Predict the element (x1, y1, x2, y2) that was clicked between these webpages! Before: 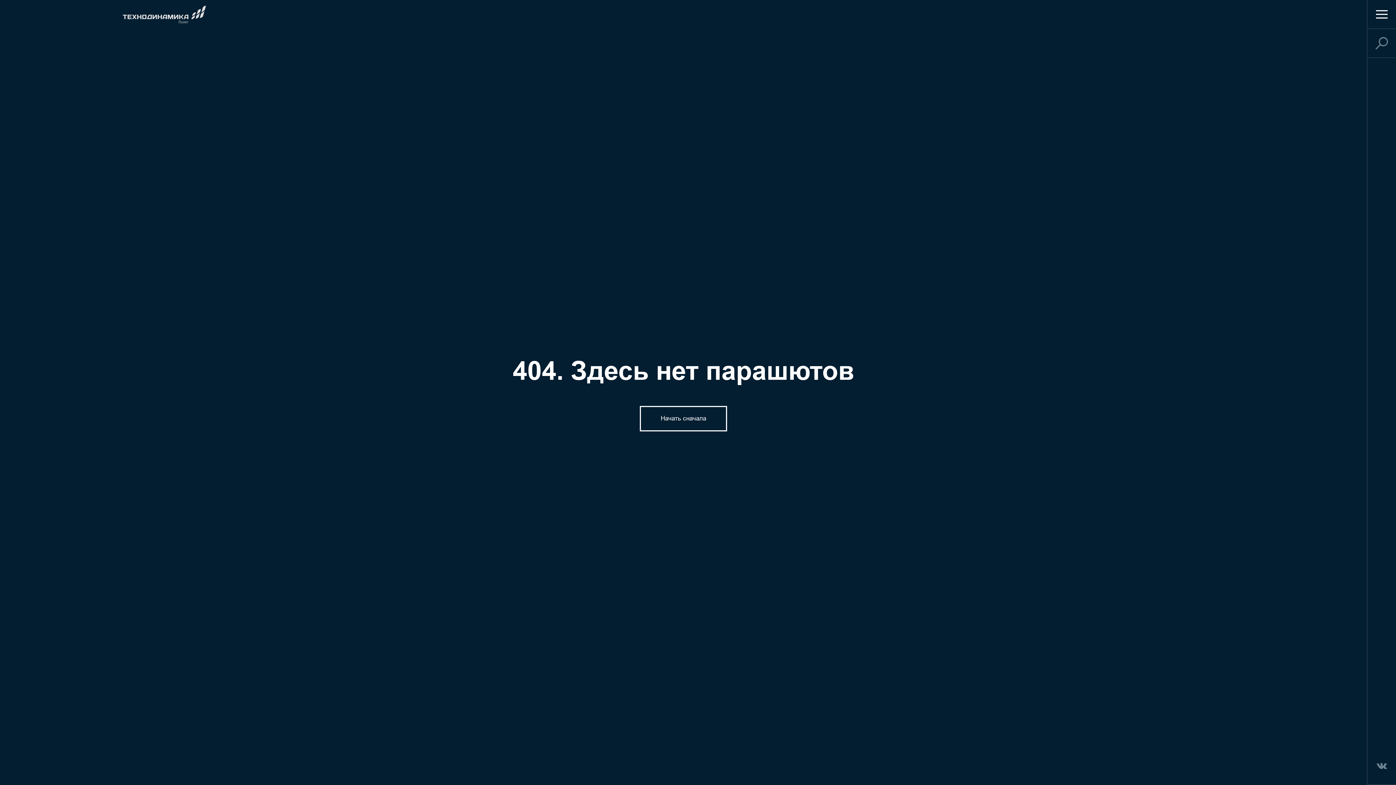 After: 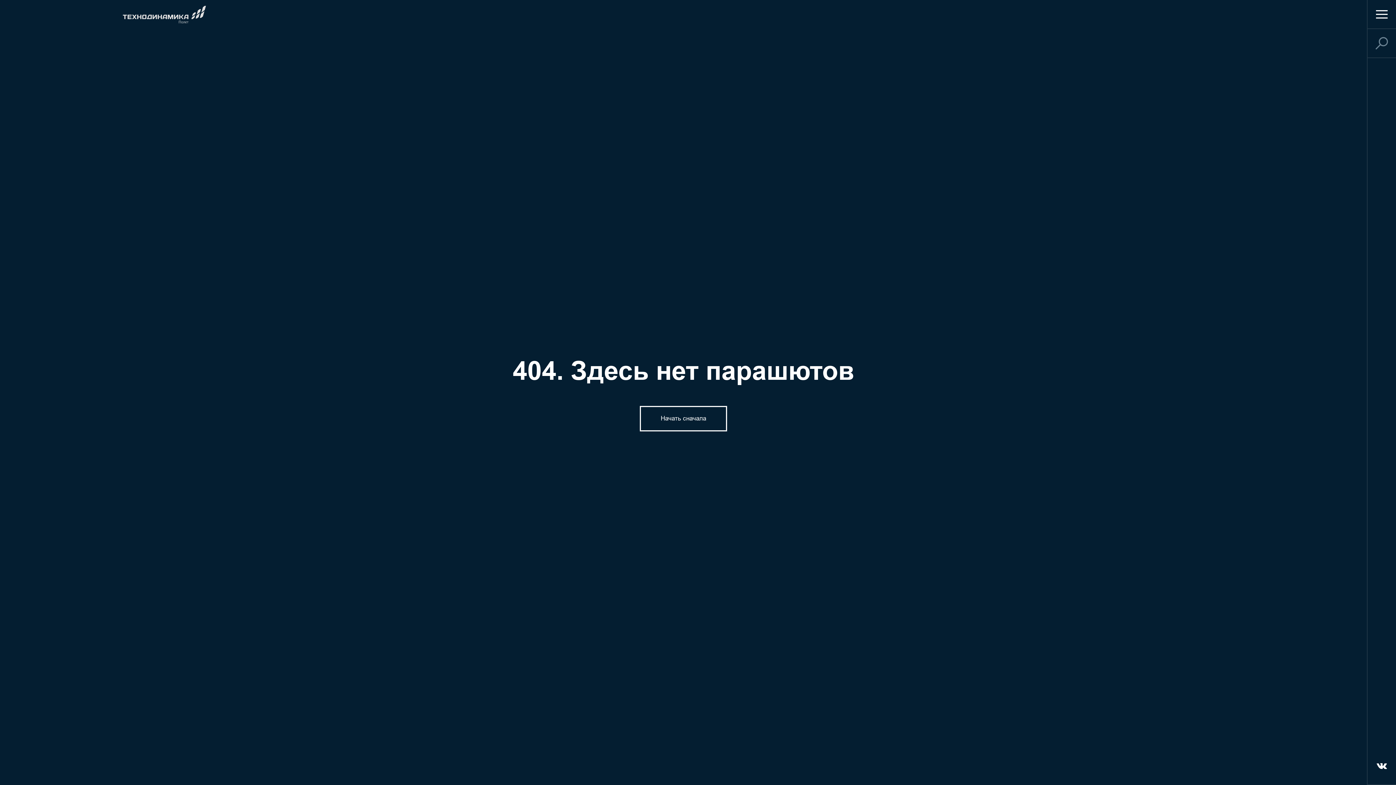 Action: bbox: (1374, 759, 1389, 773)